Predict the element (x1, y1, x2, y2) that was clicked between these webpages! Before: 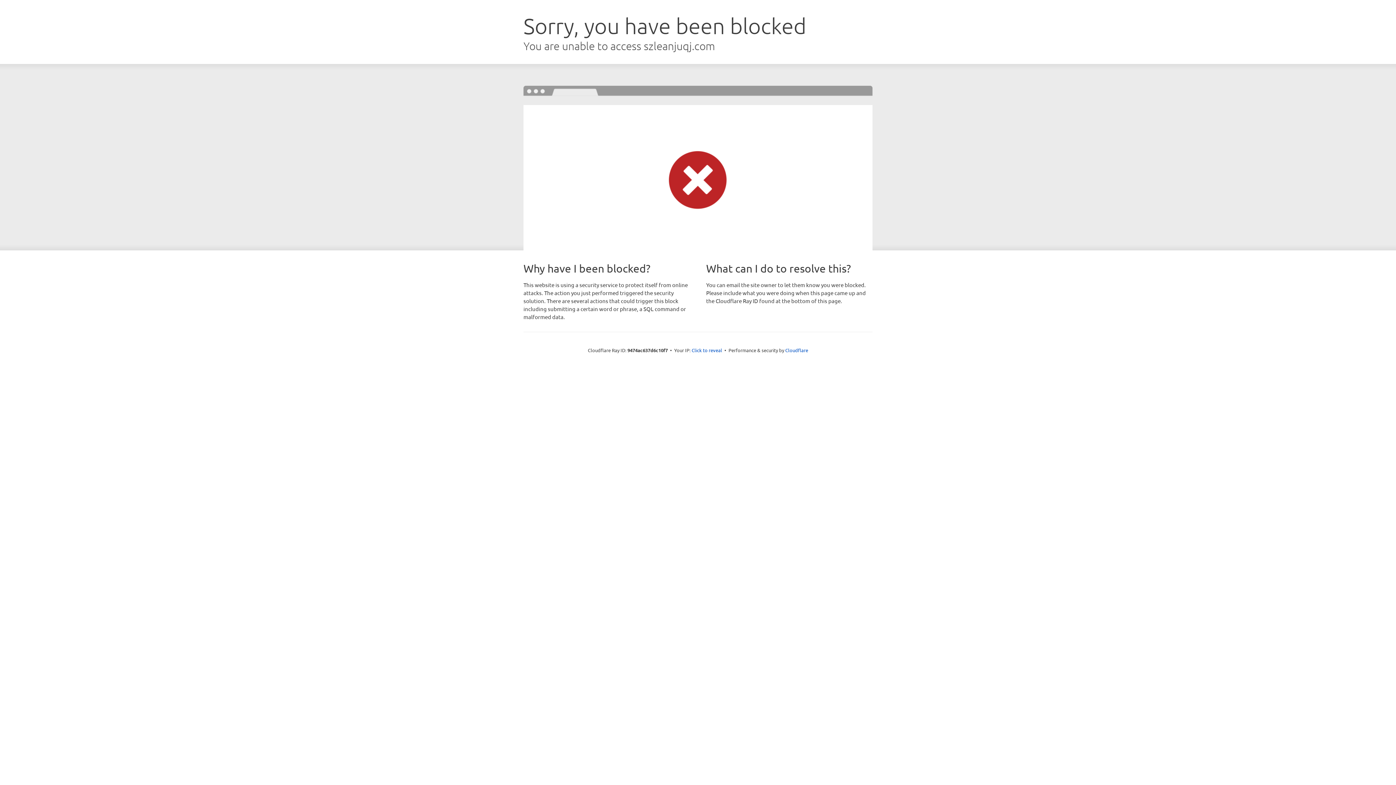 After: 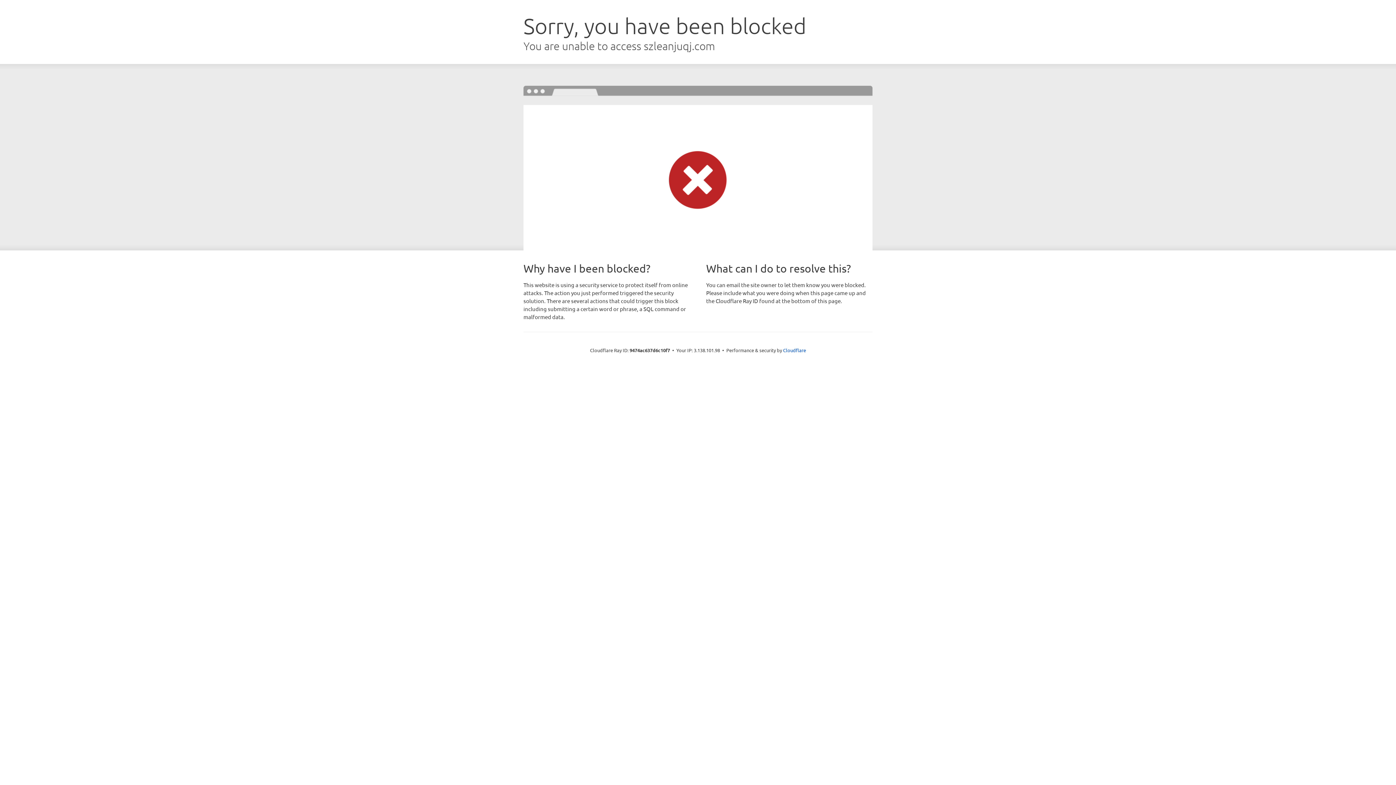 Action: label: Click to reveal bbox: (691, 346, 722, 353)